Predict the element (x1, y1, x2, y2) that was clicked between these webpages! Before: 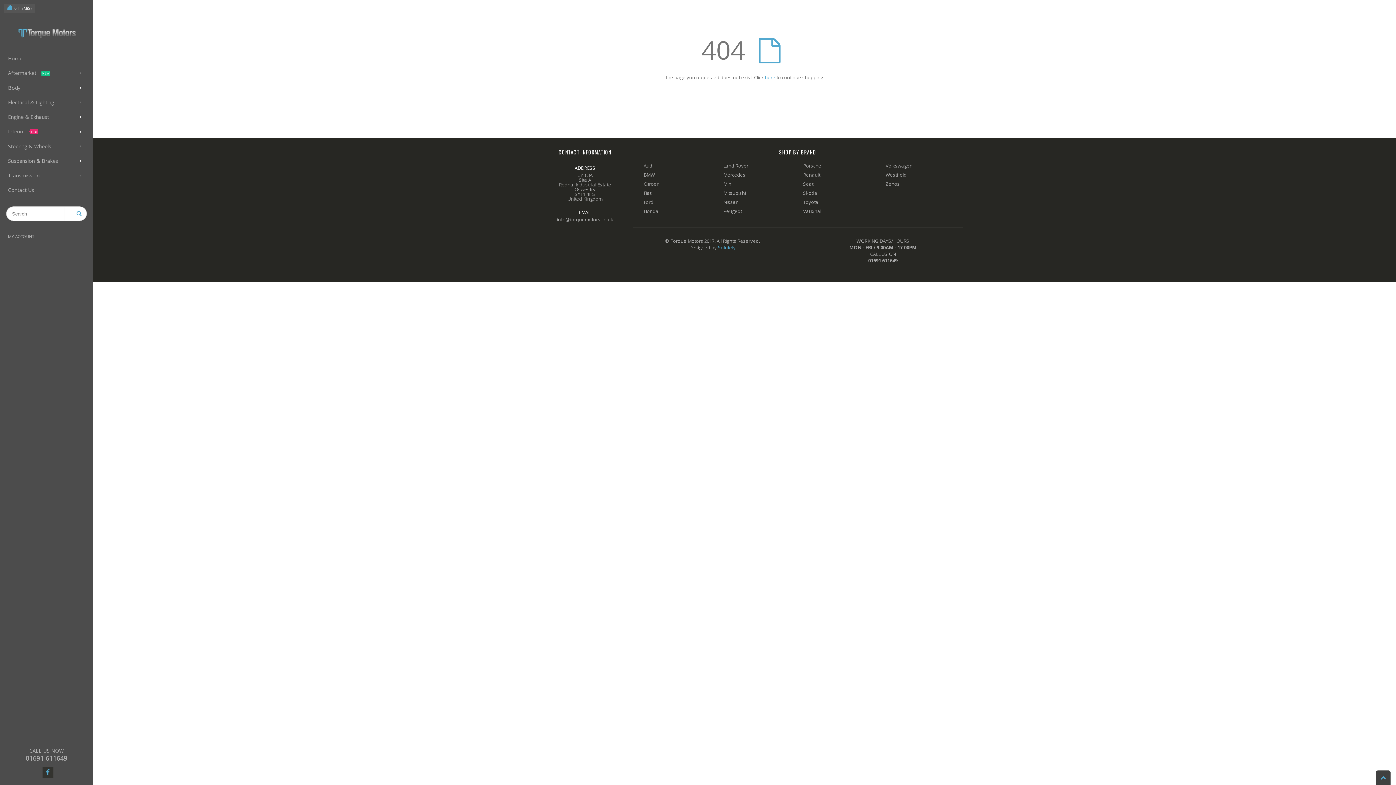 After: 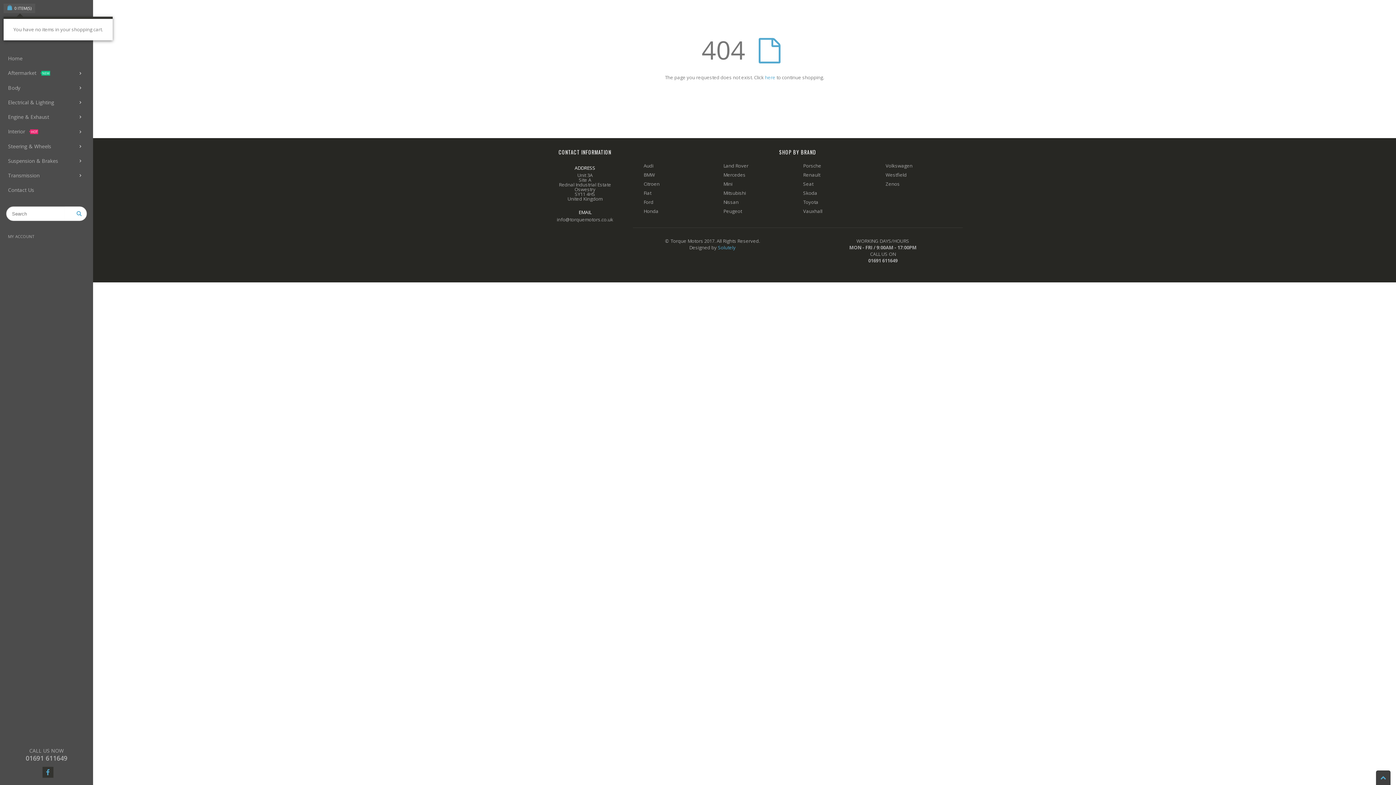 Action: bbox: (3, 3, 35, 13) label: 0ITEM(S)